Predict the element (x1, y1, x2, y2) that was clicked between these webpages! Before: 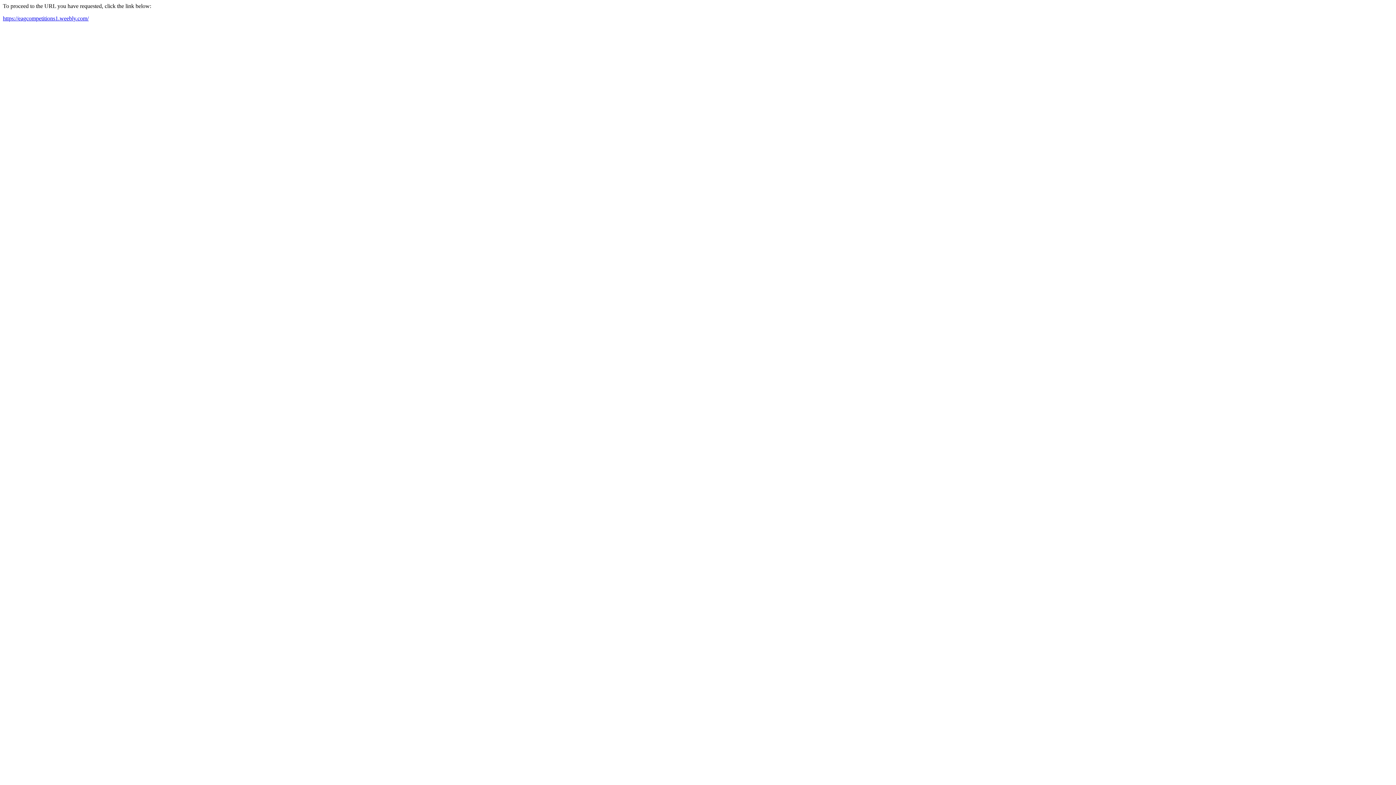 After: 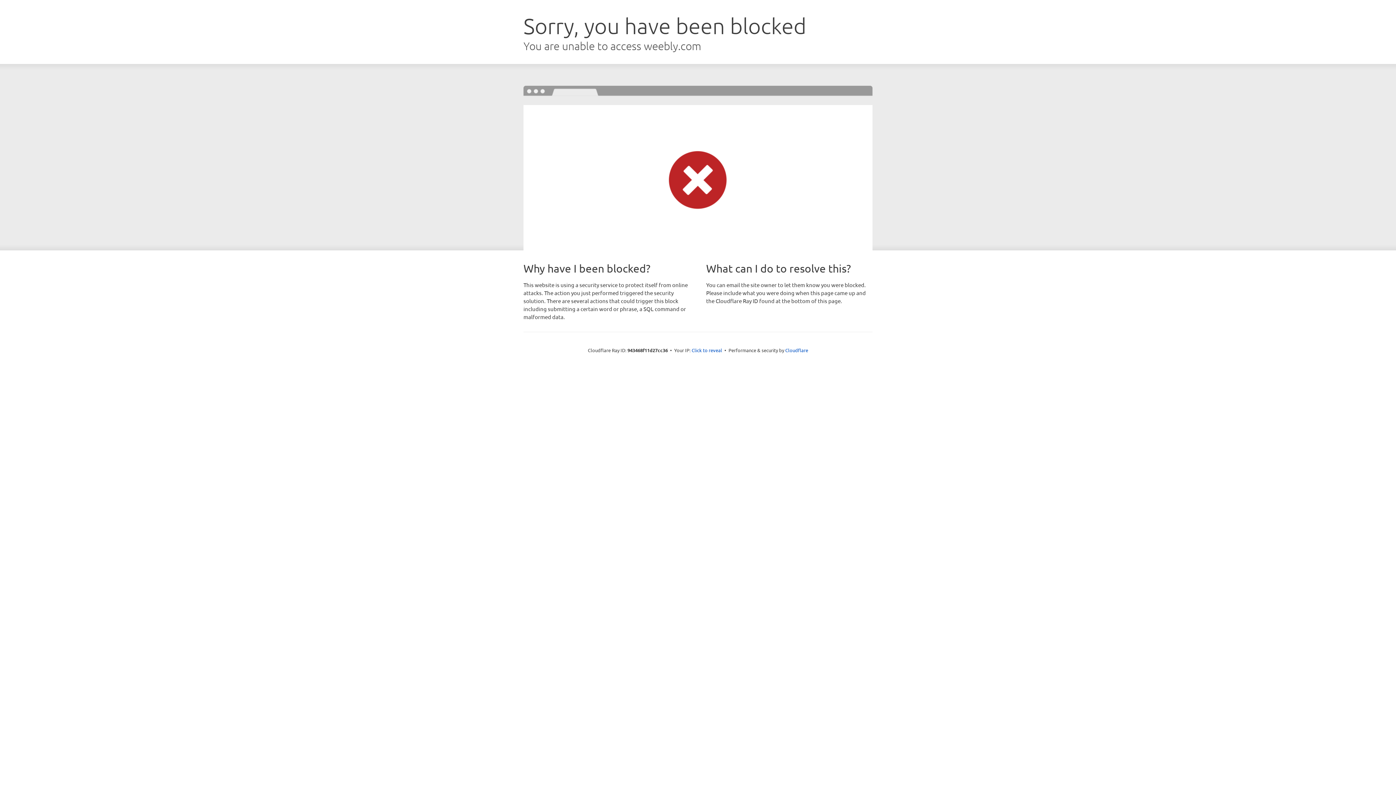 Action: label: https://eagcompetitions1.weebly.com/ bbox: (2, 15, 88, 21)